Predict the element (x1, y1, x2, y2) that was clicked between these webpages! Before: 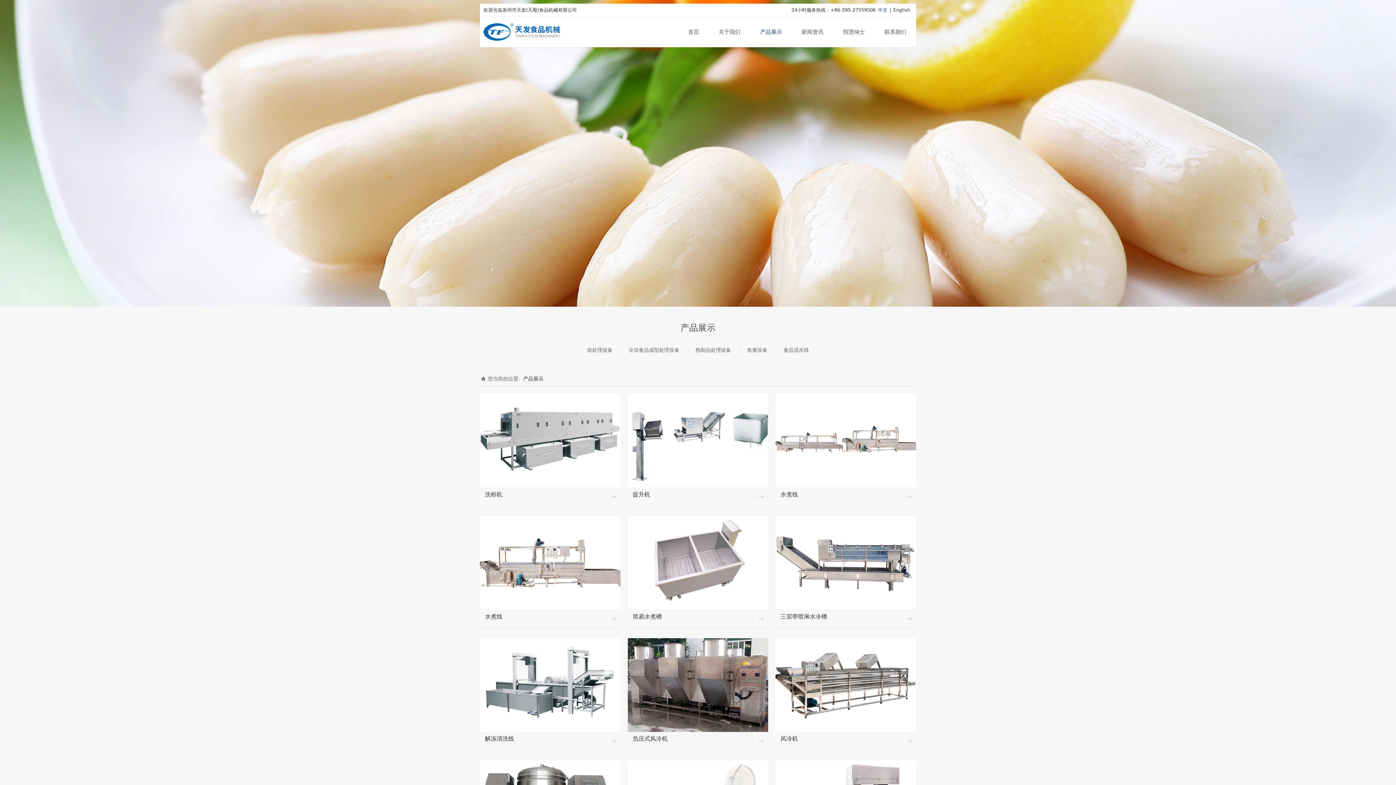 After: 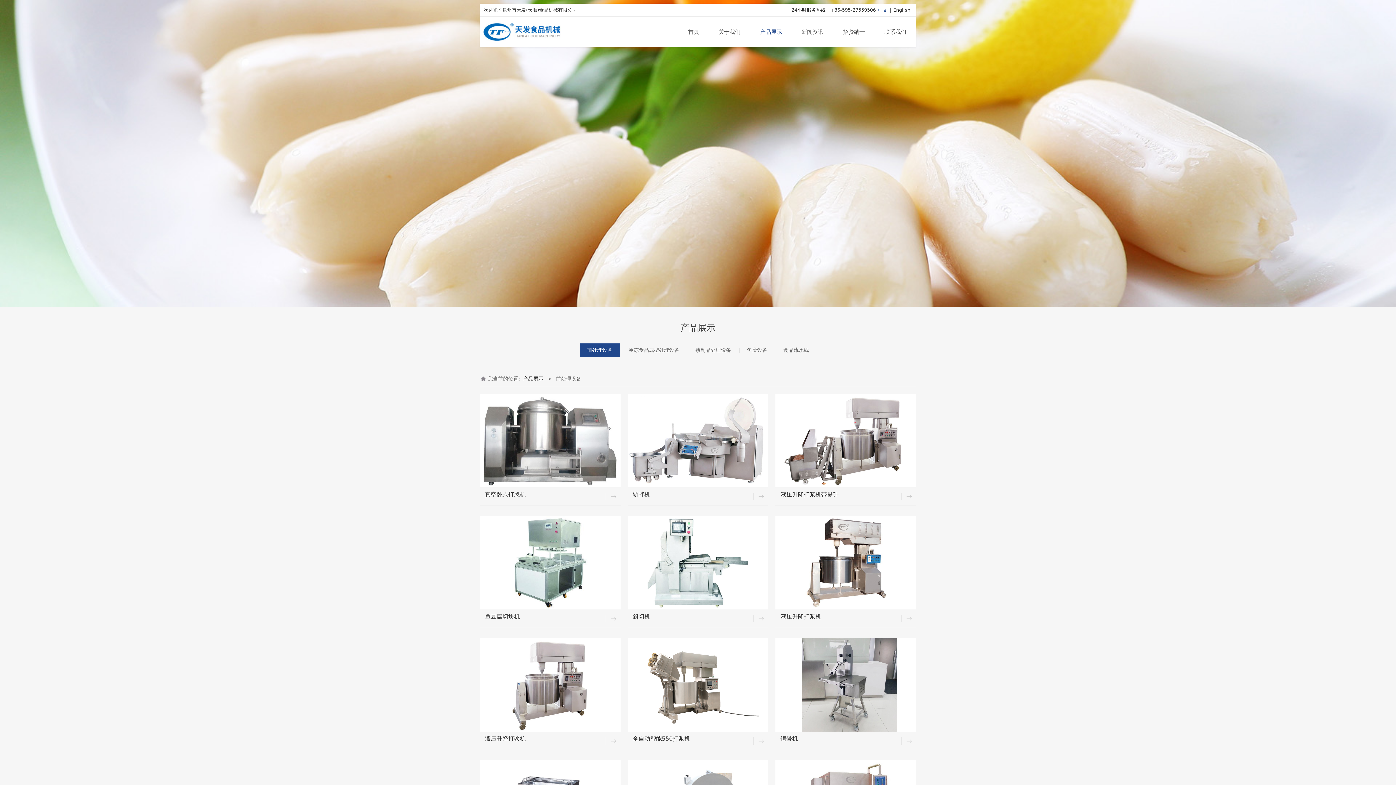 Action: bbox: (580, 343, 620, 357) label: 前处理设备